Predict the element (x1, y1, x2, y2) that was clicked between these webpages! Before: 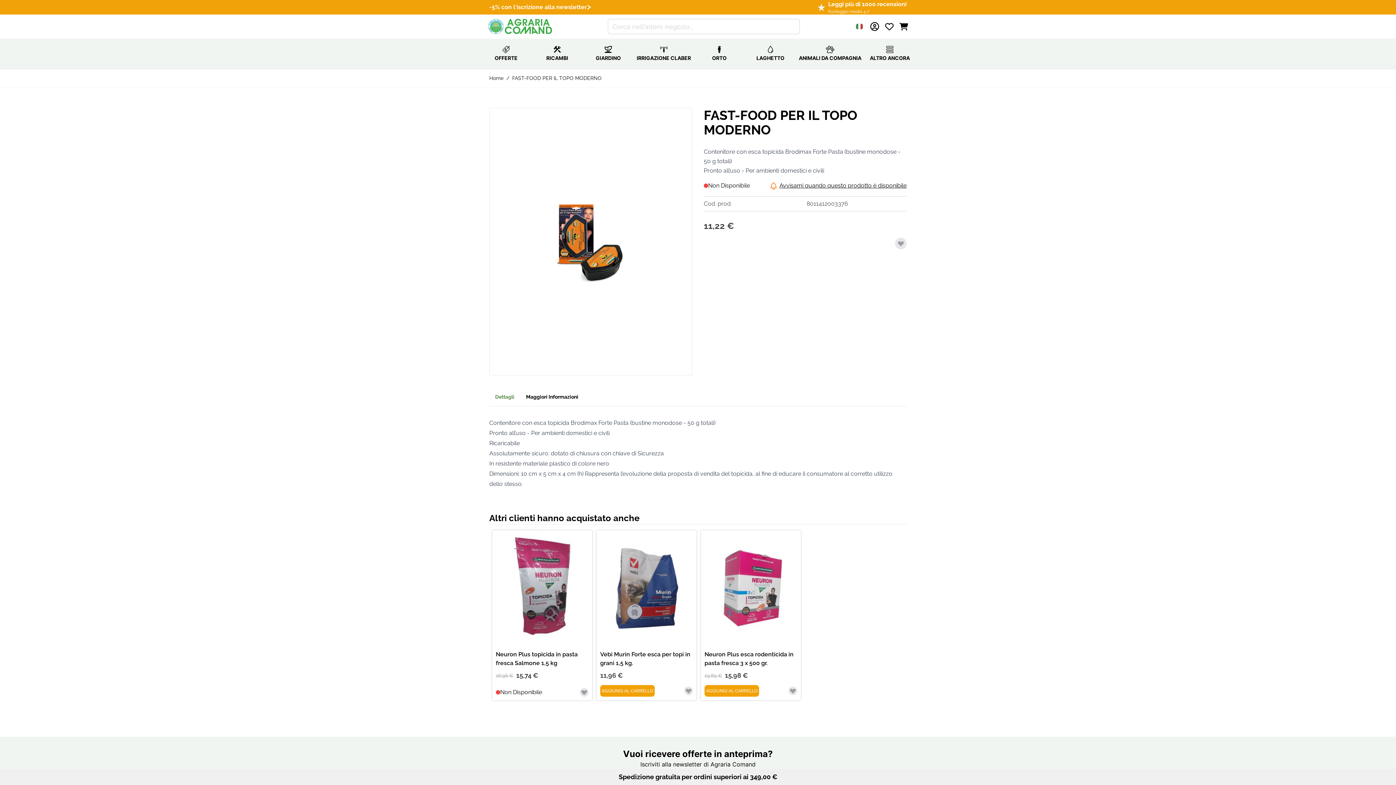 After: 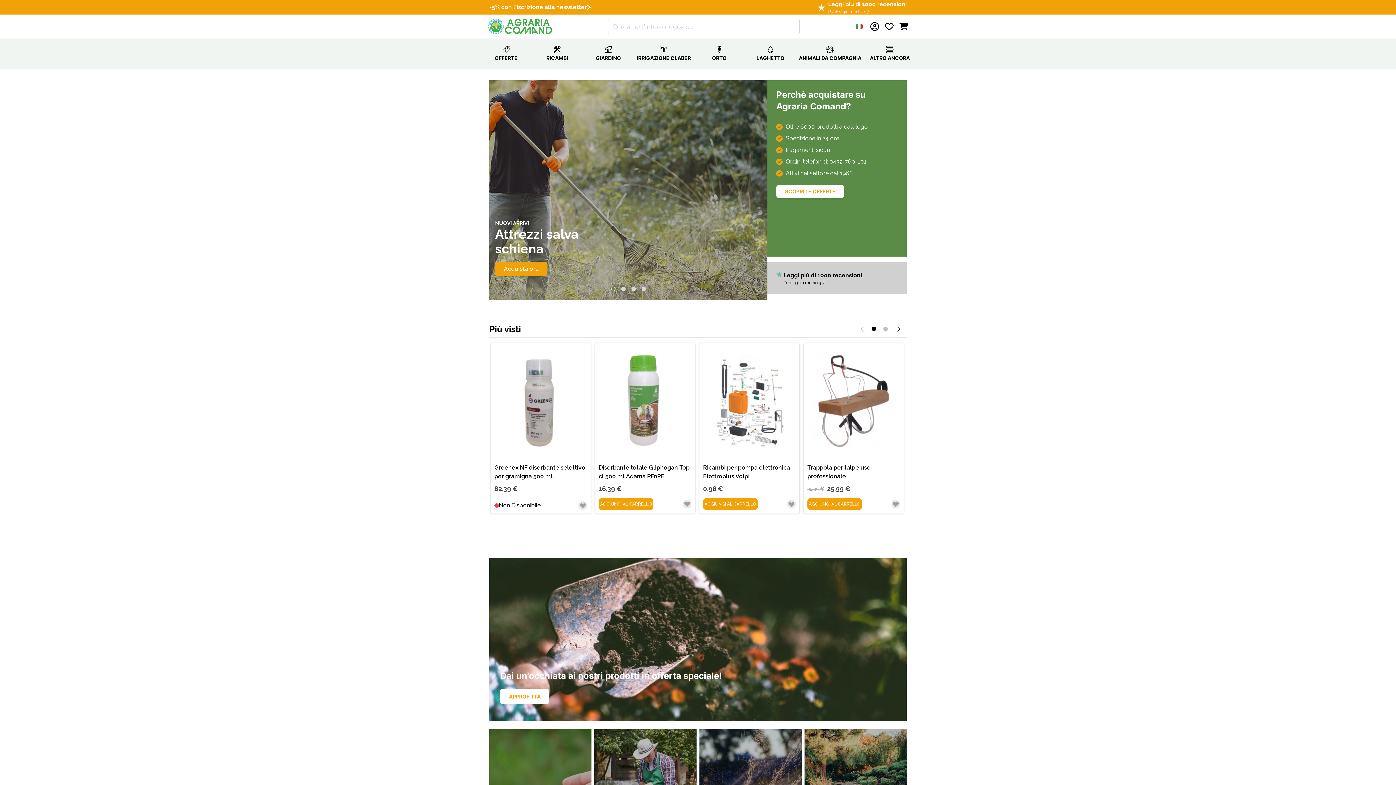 Action: bbox: (488, 18, 553, 34) label: Vai alla pagina iniziale